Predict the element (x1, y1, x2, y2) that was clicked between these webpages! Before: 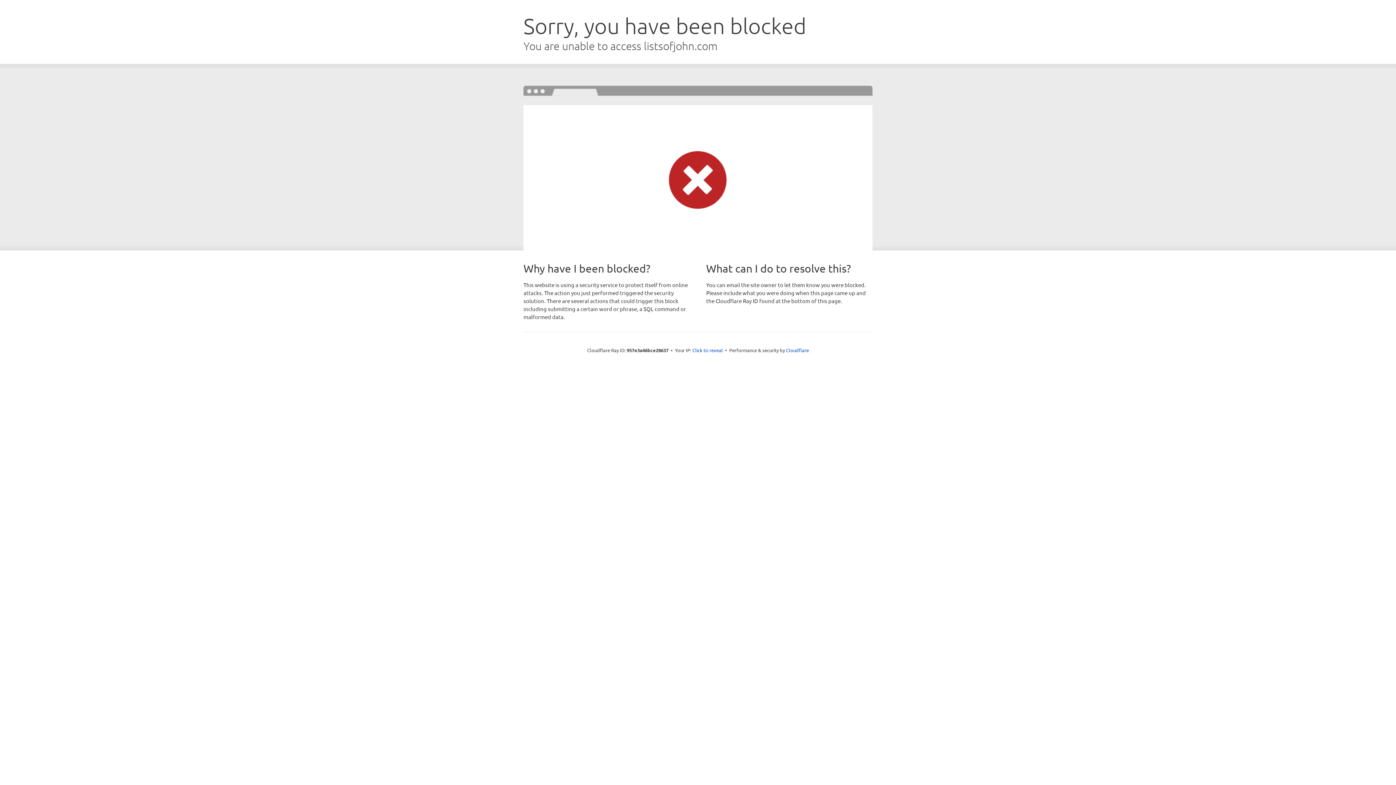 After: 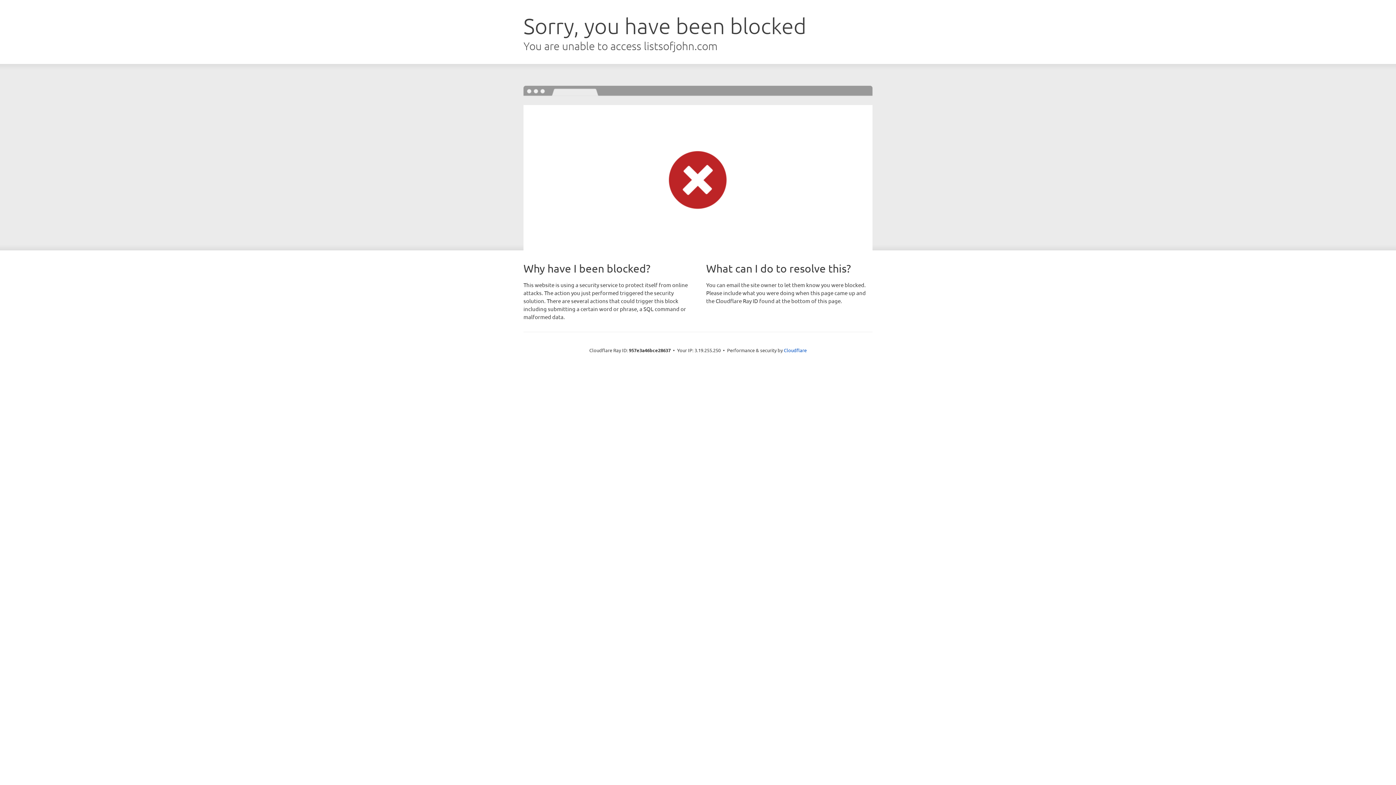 Action: label: Click to reveal bbox: (692, 346, 723, 353)